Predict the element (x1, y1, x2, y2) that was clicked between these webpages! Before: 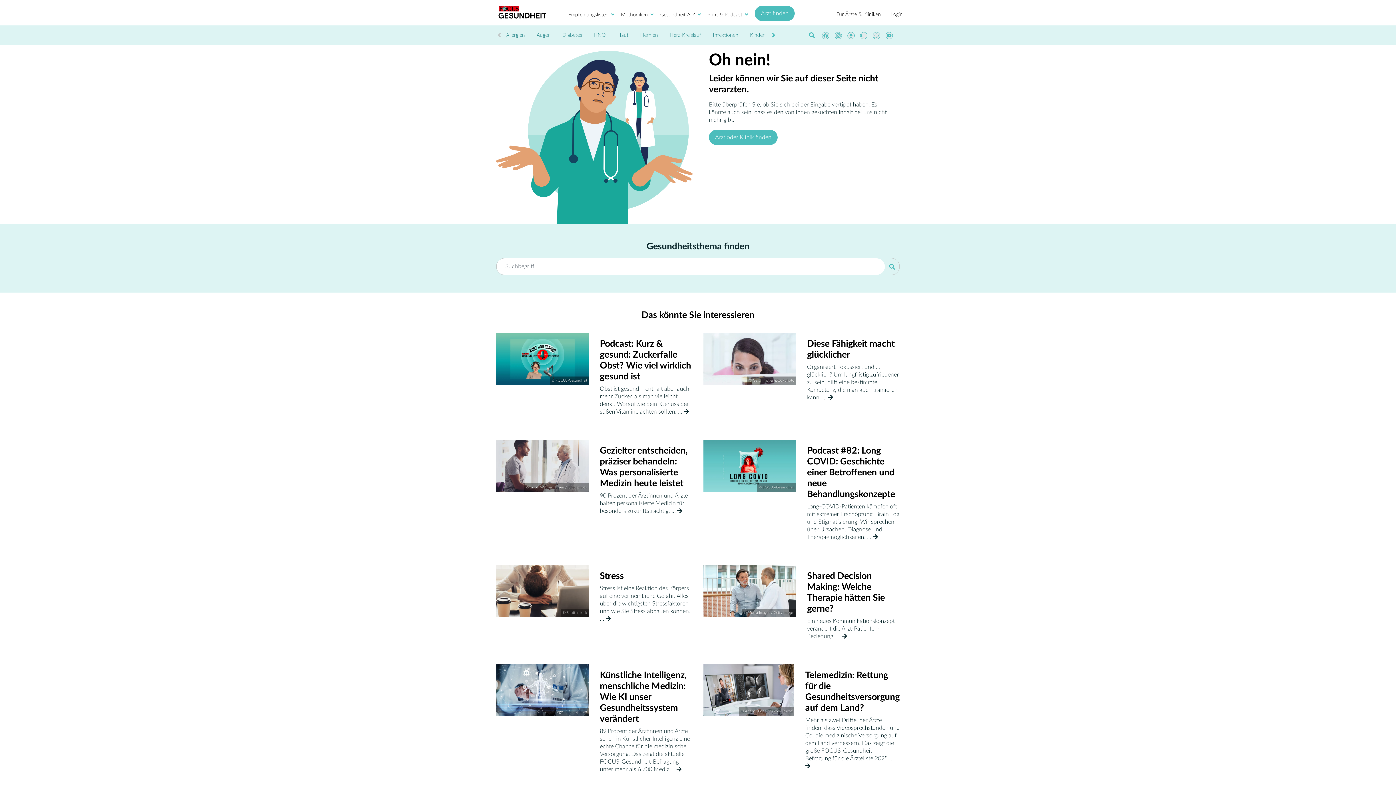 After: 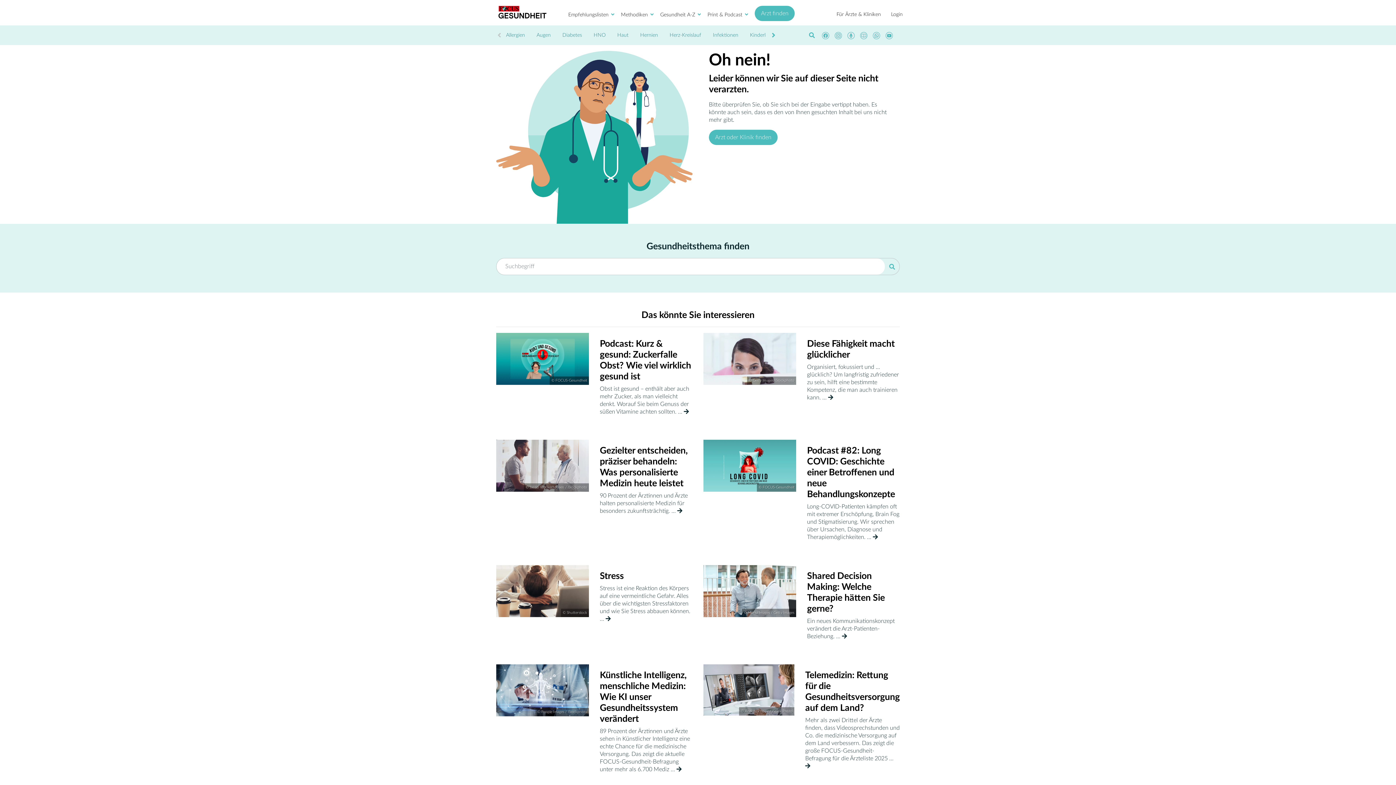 Action: bbox: (855, 32, 867, 39)